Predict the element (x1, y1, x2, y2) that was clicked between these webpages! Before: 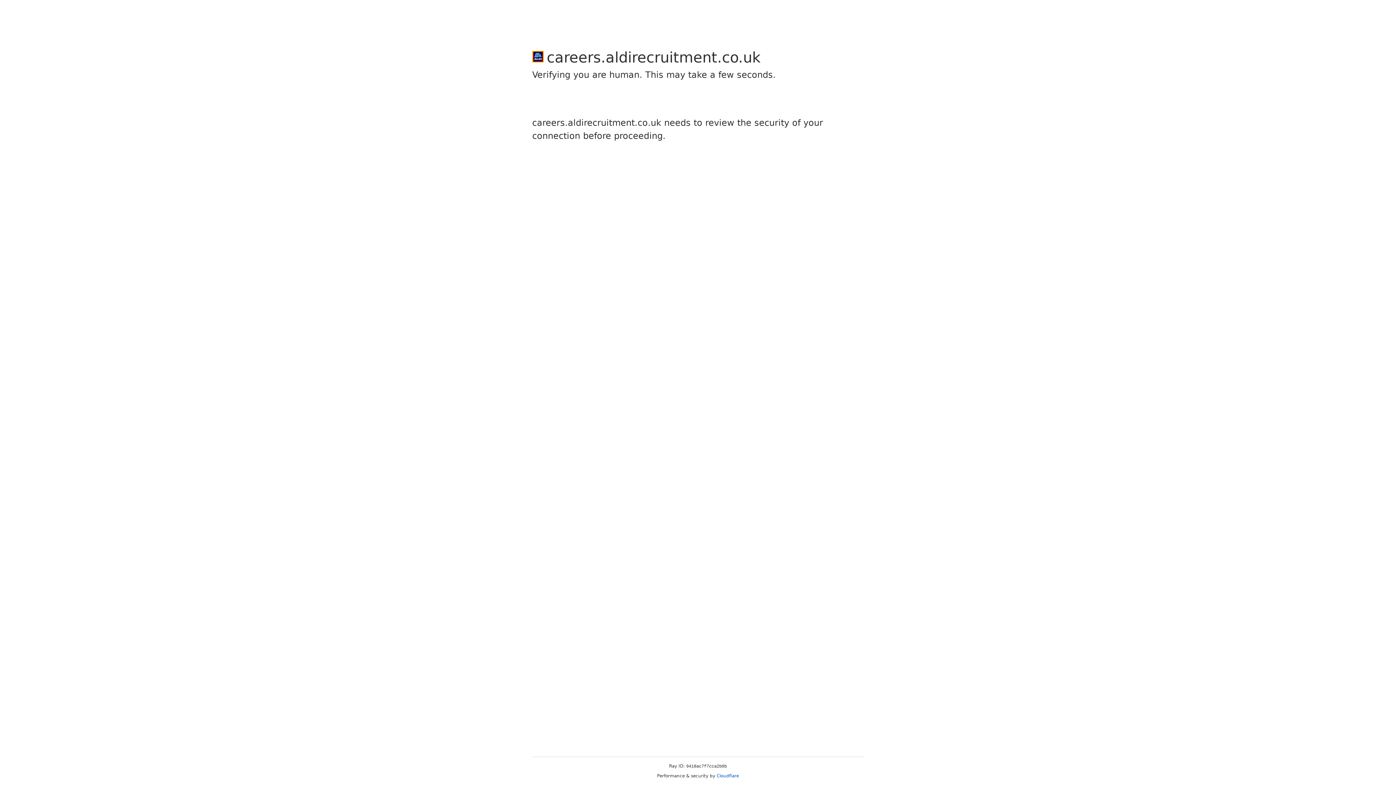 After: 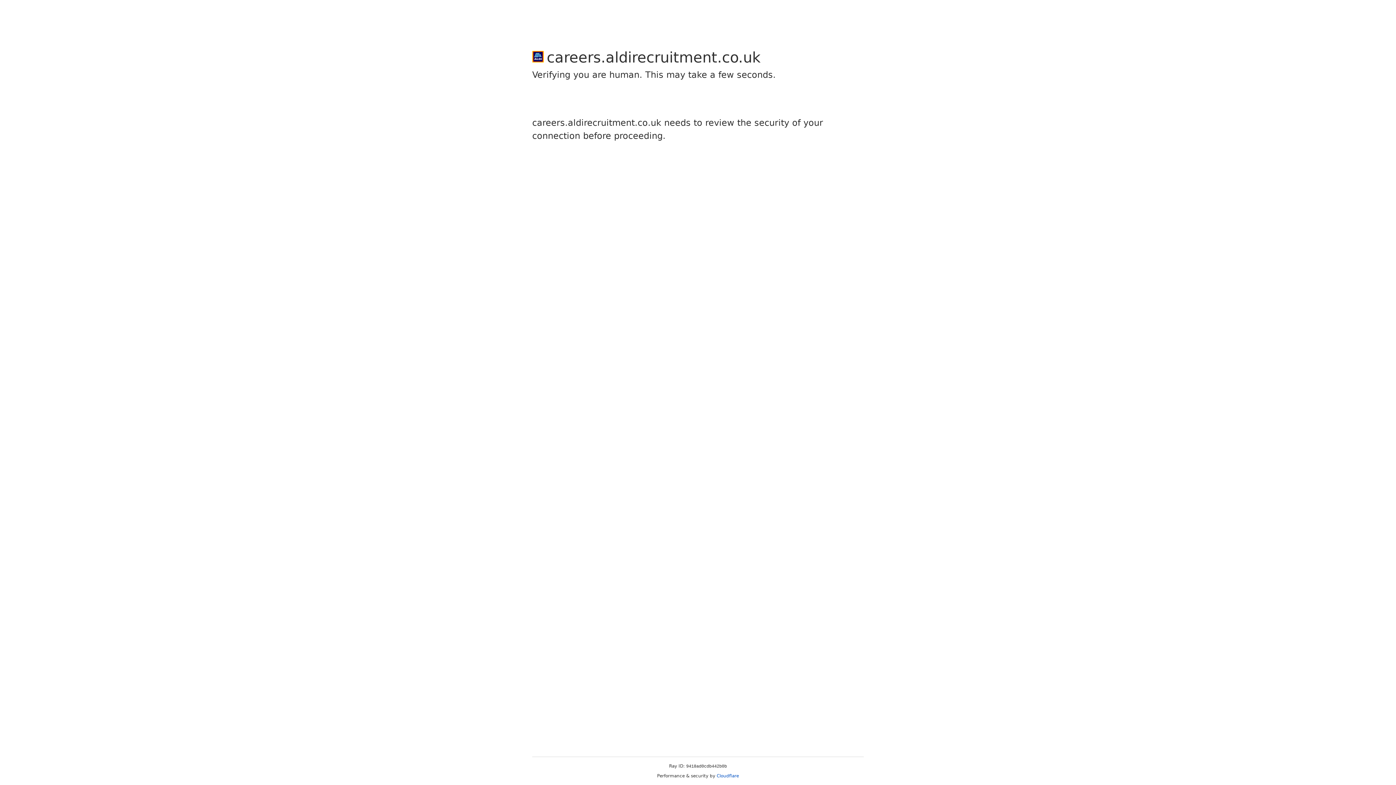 Action: bbox: (716, 773, 739, 778) label: Cloudflare